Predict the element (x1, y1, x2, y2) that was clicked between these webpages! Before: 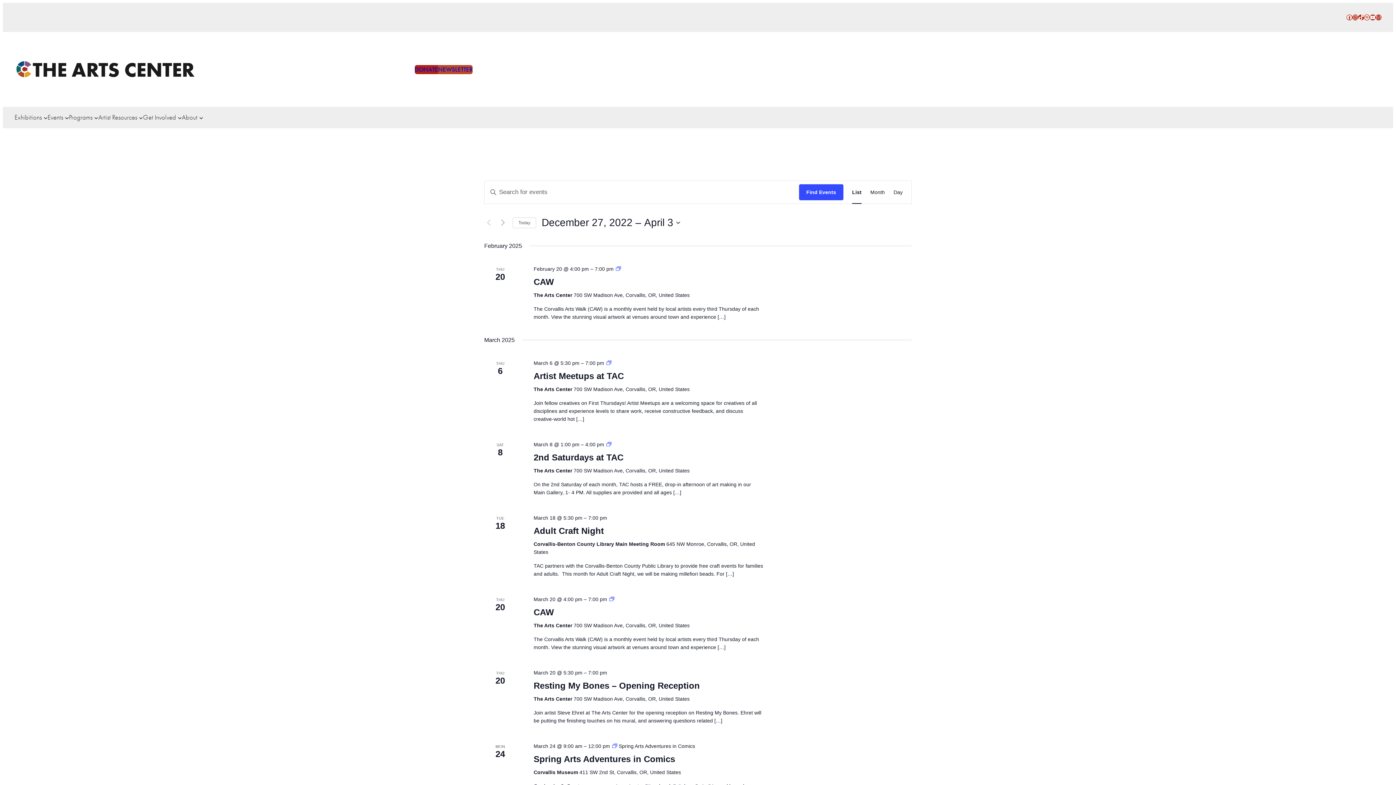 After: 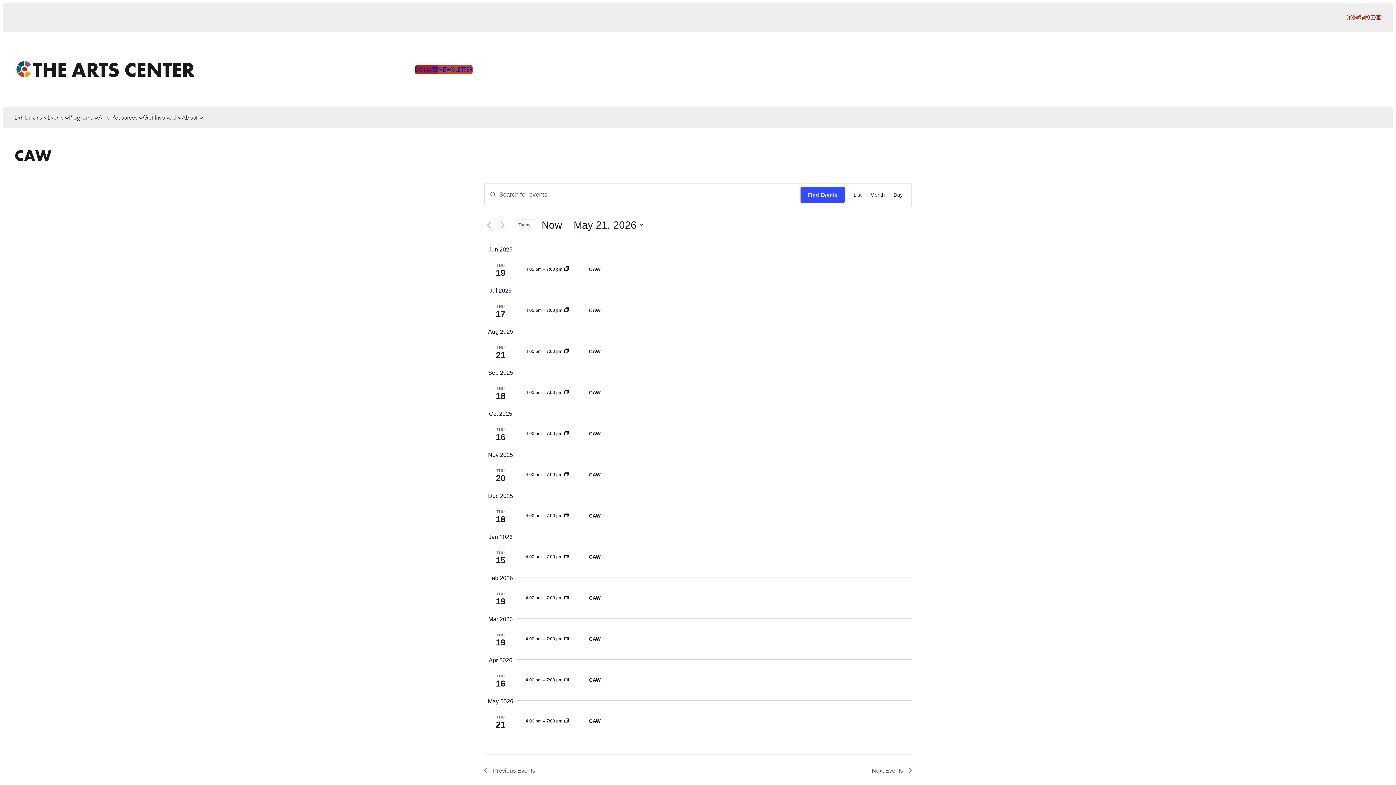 Action: label: CAW bbox: (609, 596, 614, 602)